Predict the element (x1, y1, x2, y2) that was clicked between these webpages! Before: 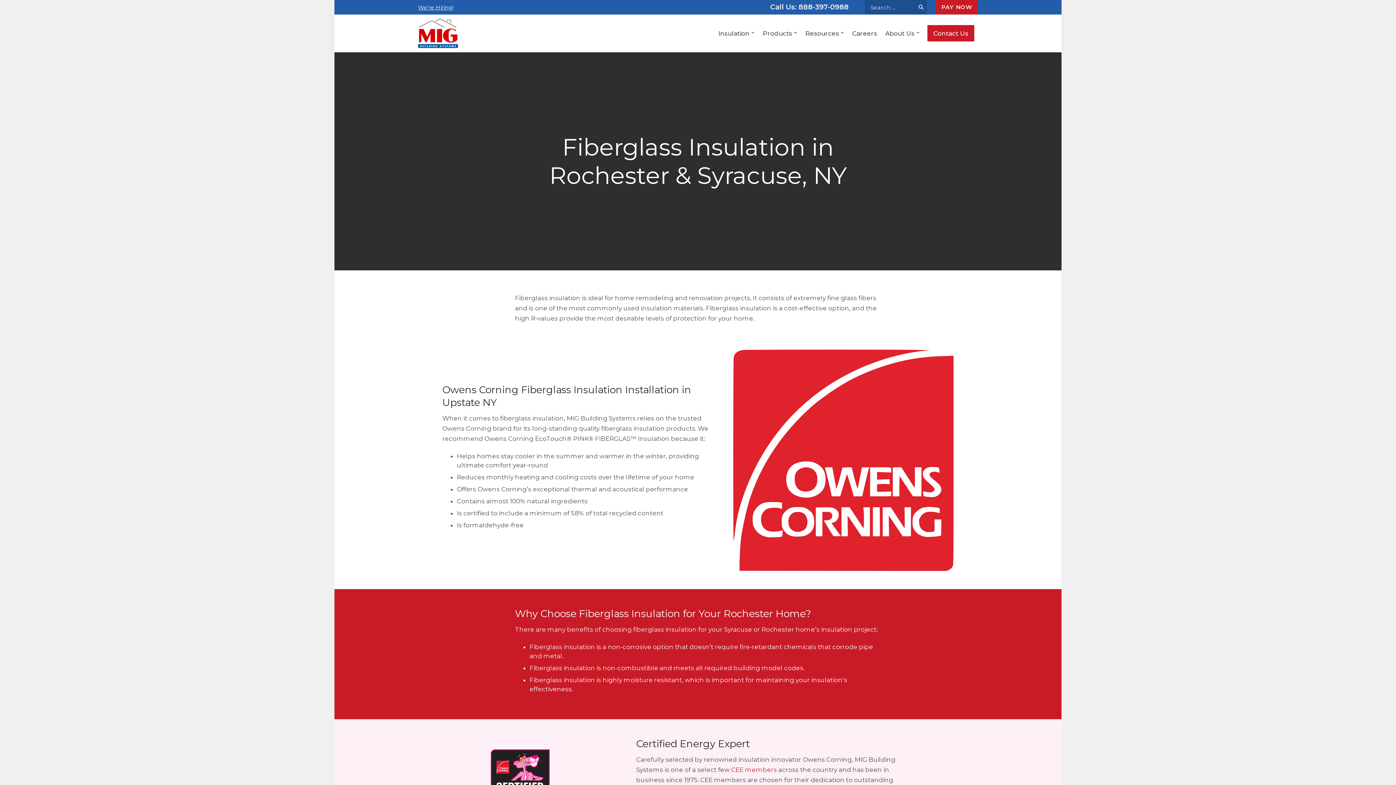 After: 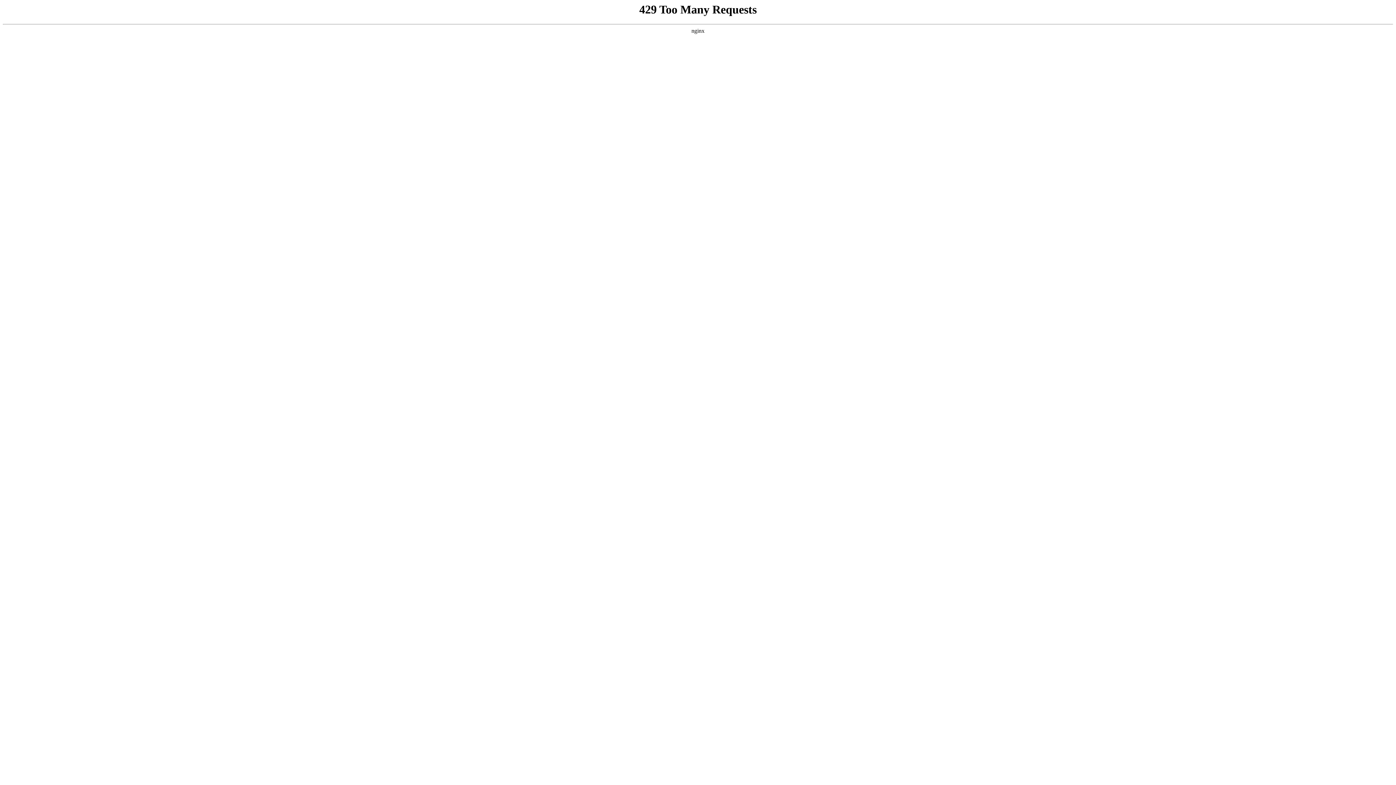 Action: label: Contact Us bbox: (927, 25, 974, 41)